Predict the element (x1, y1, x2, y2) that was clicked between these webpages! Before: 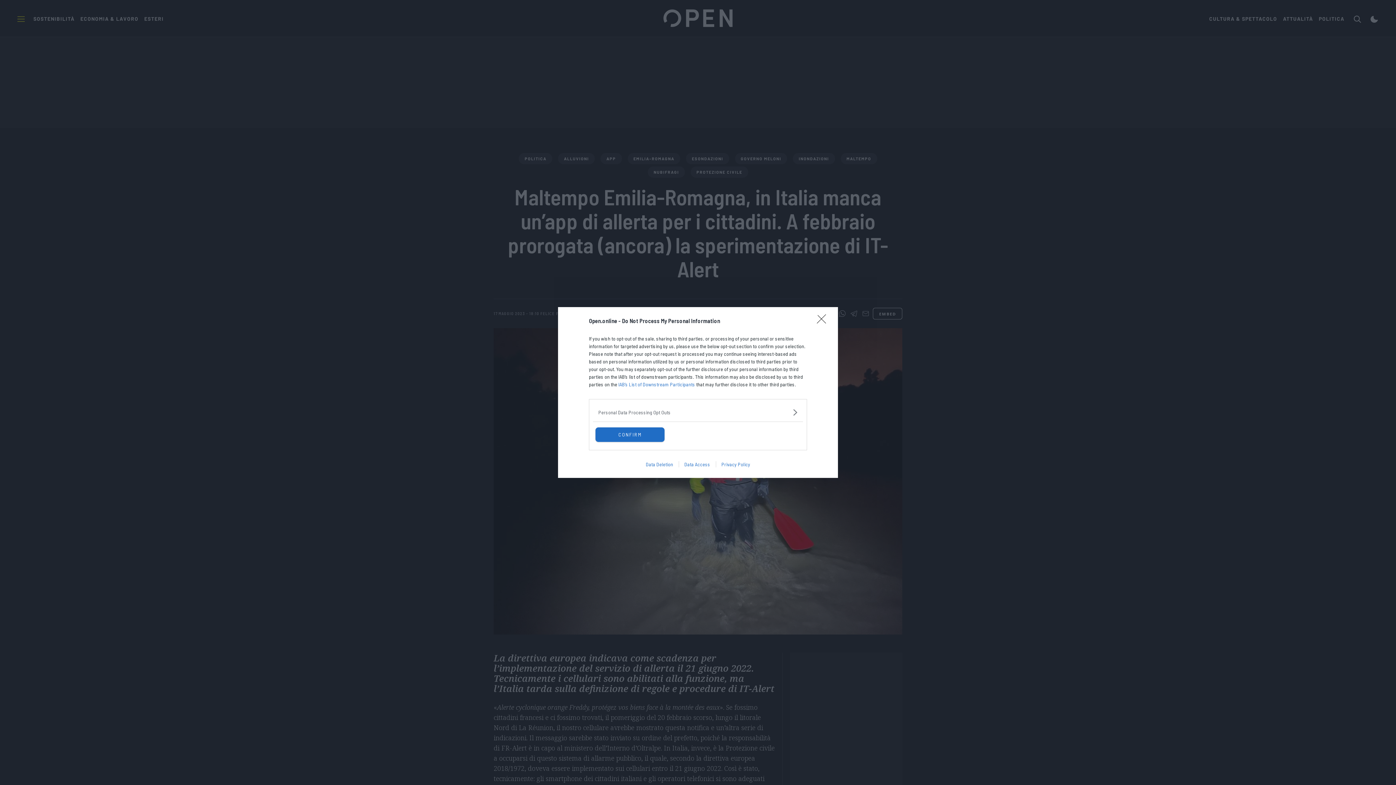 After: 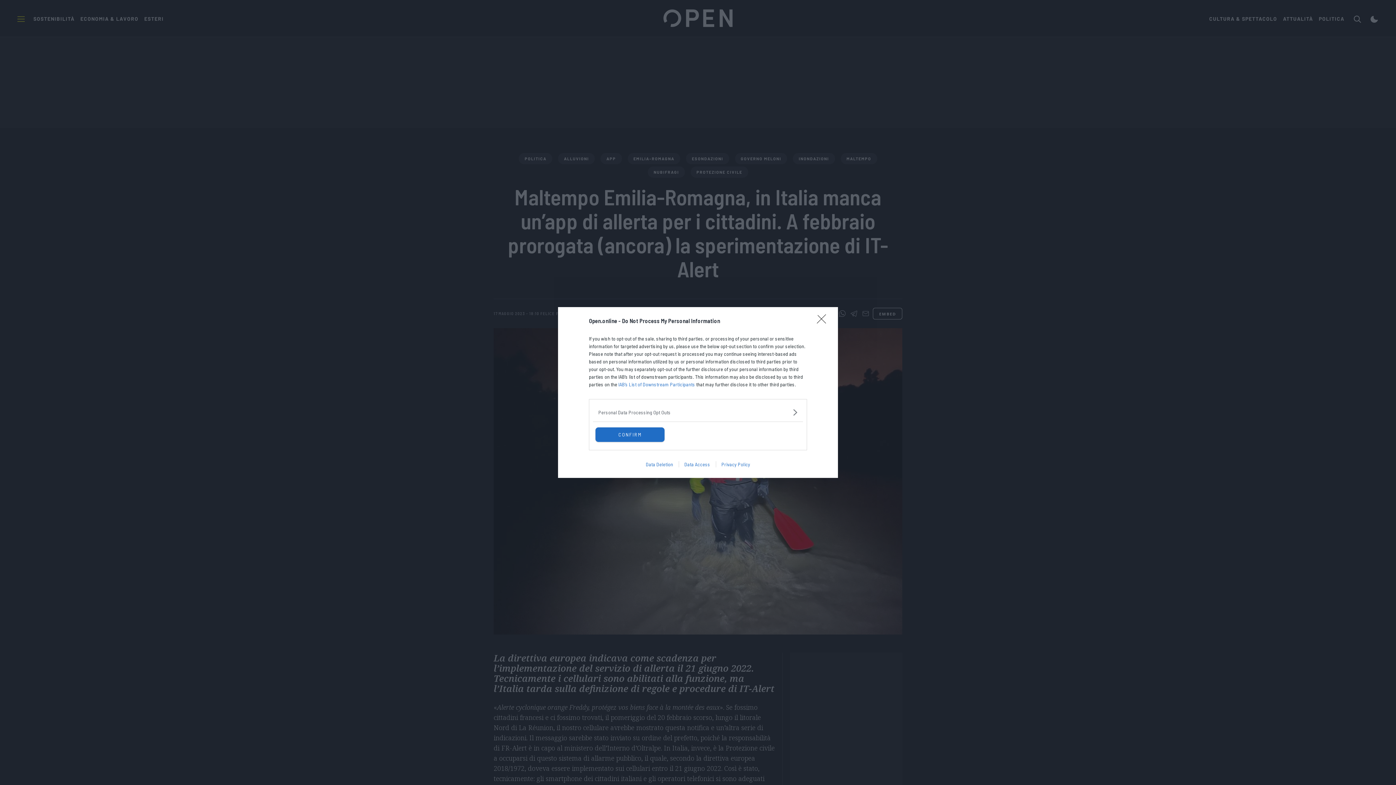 Action: bbox: (640, 461, 678, 467) label: Data Deletion